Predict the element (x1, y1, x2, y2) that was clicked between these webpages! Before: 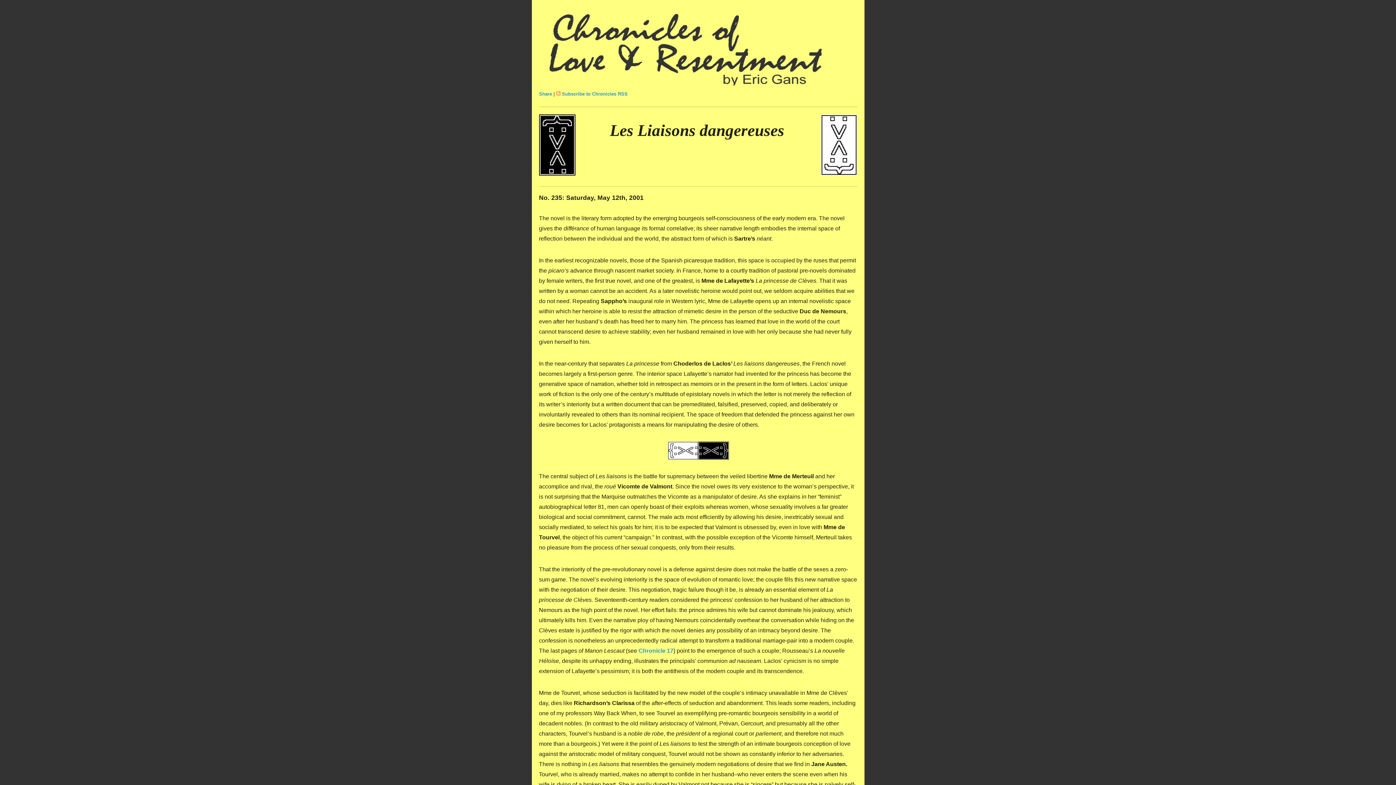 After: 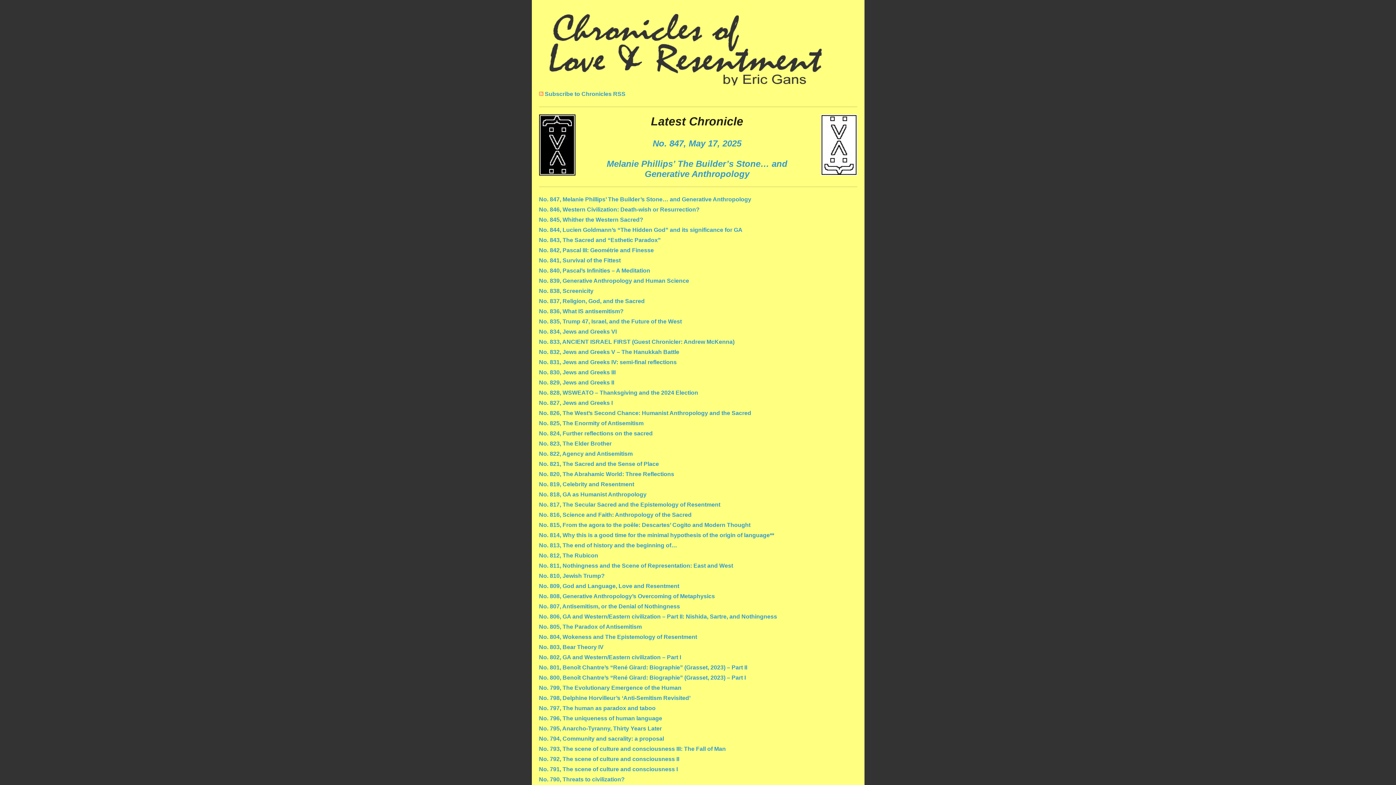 Action: bbox: (539, 80, 857, 86) label: Chronicles of Love & Resentment by Eric Gans